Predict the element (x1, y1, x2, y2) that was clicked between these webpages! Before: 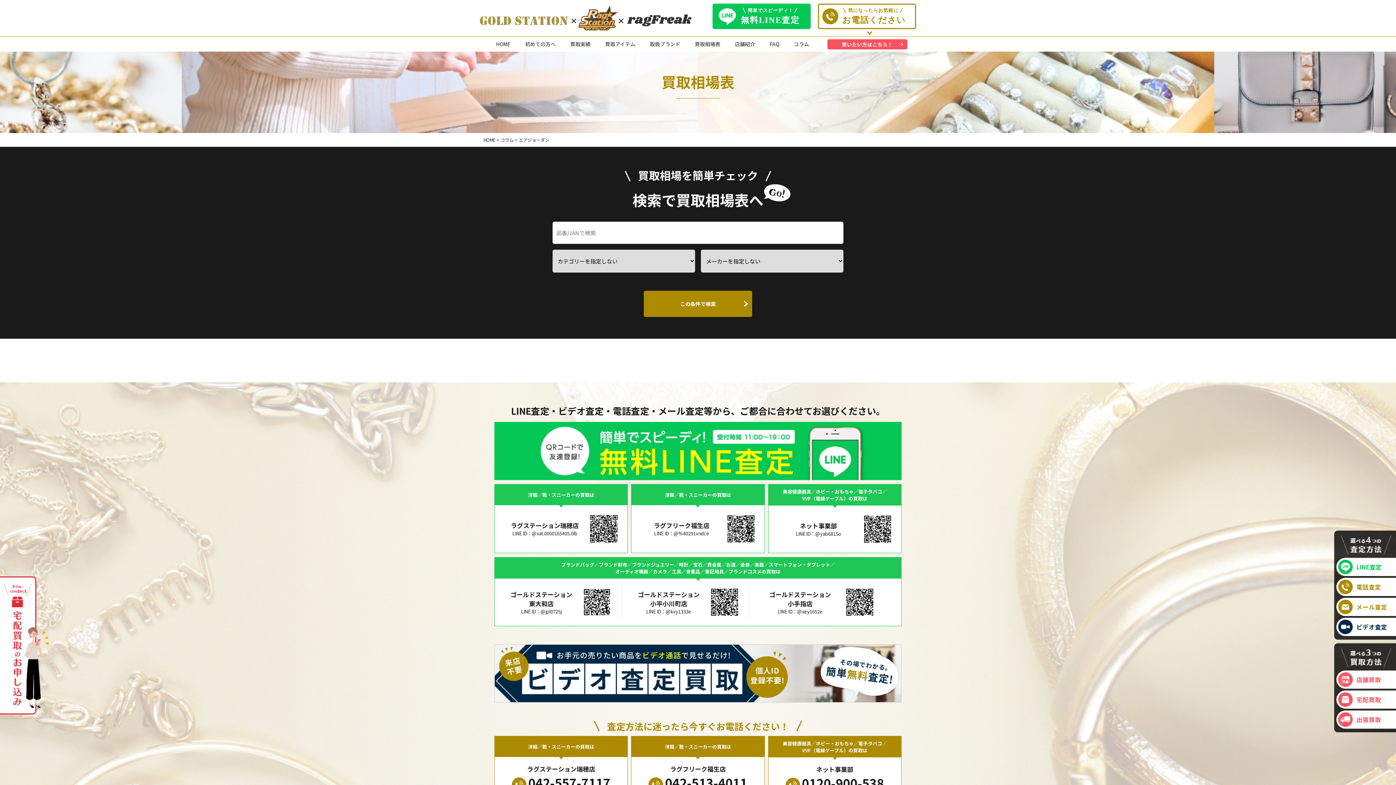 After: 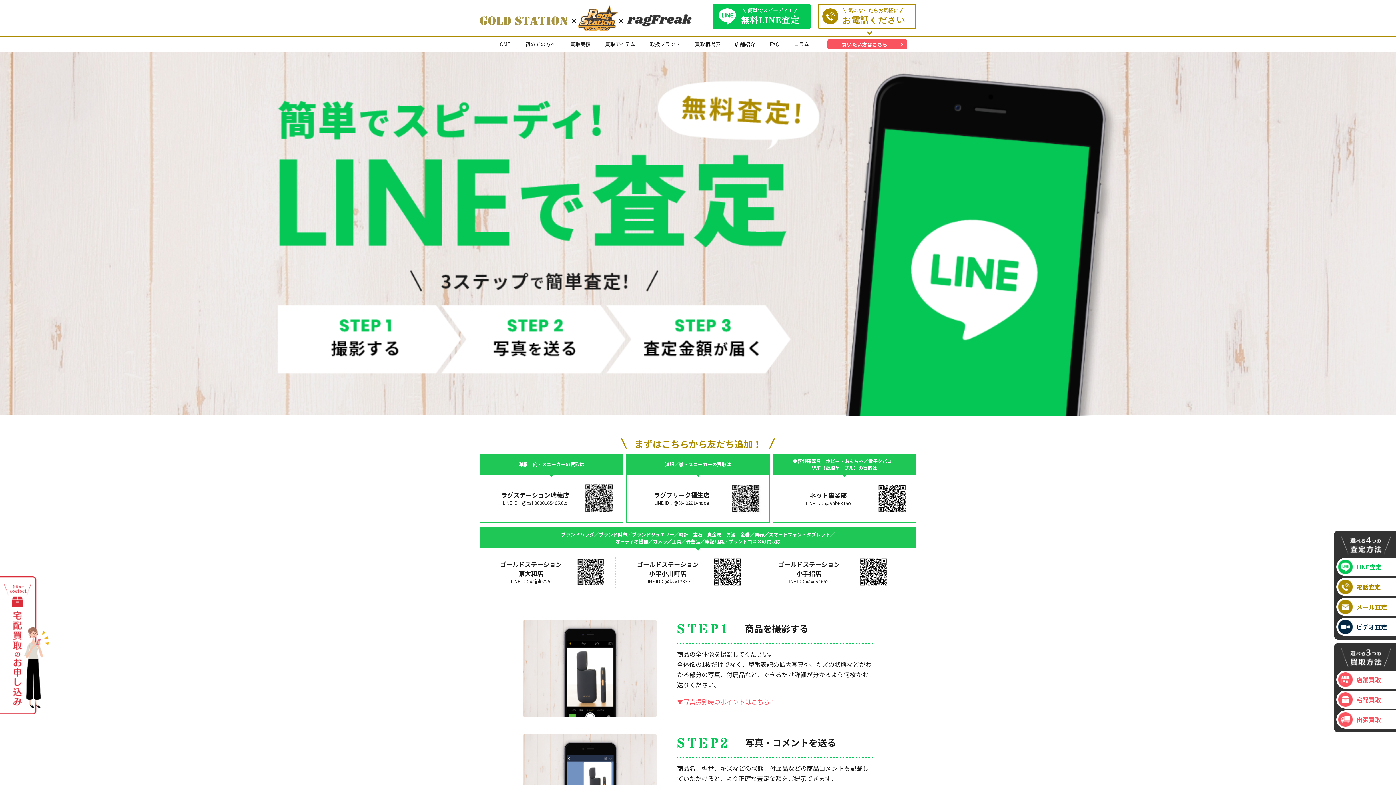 Action: label: LINE査定 bbox: (1336, 558, 1396, 576)